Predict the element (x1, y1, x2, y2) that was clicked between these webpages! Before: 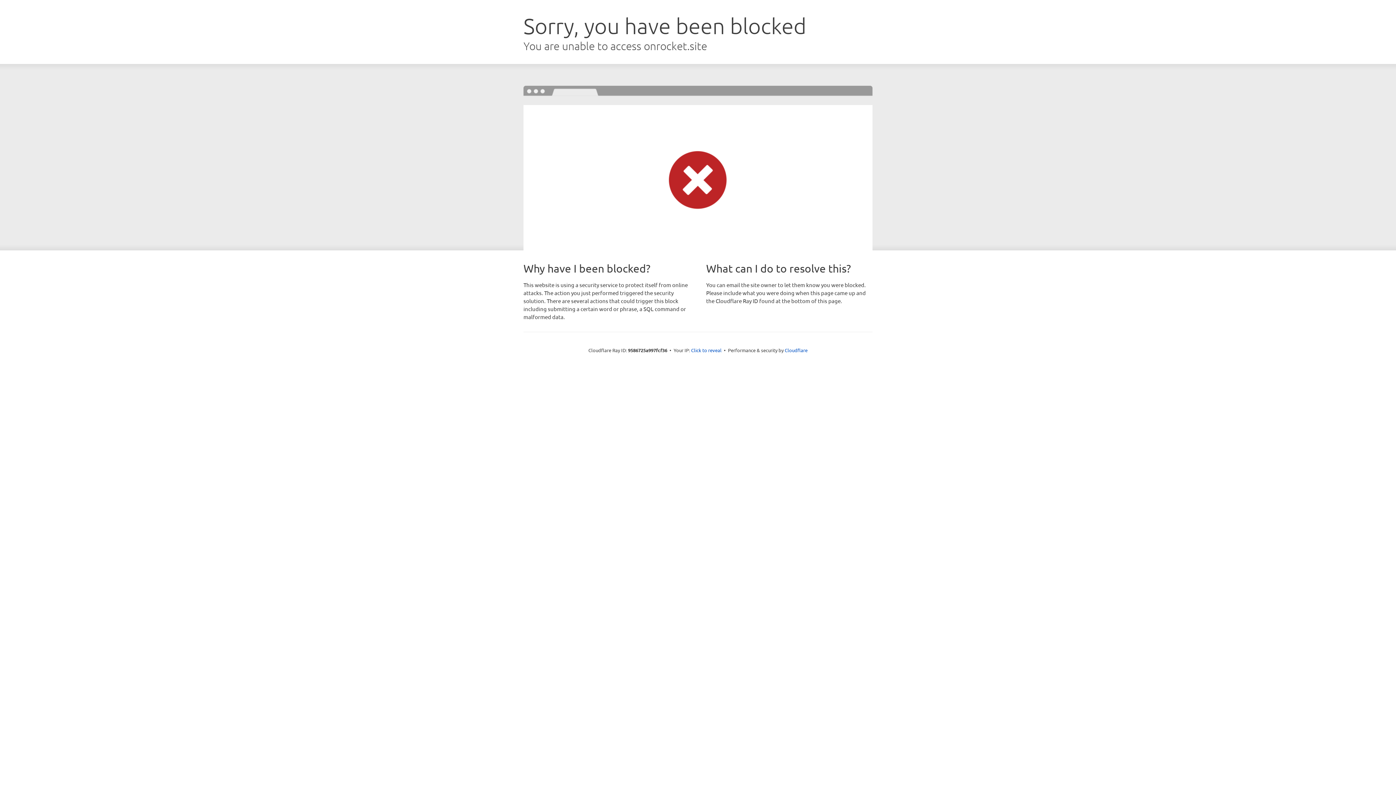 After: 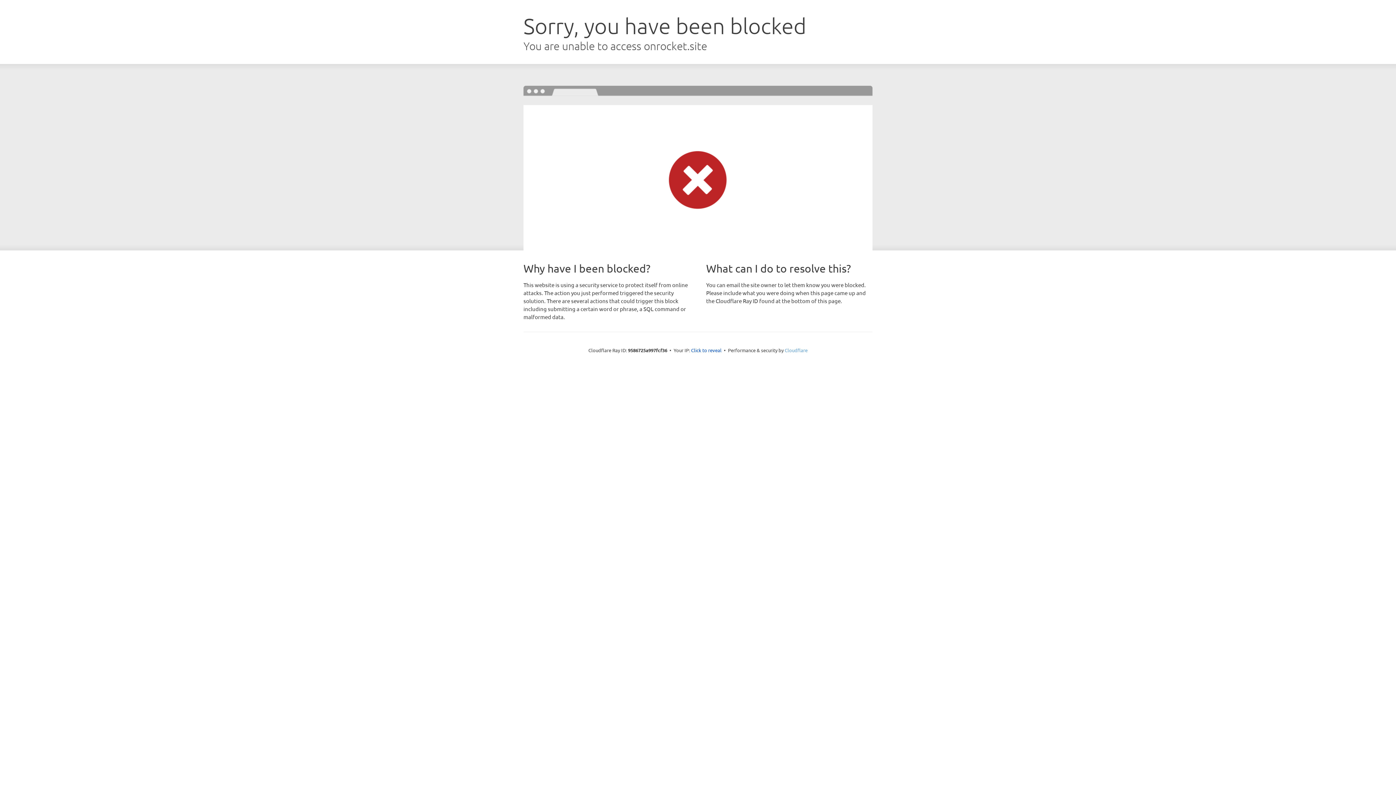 Action: label: Cloudflare bbox: (784, 347, 807, 353)